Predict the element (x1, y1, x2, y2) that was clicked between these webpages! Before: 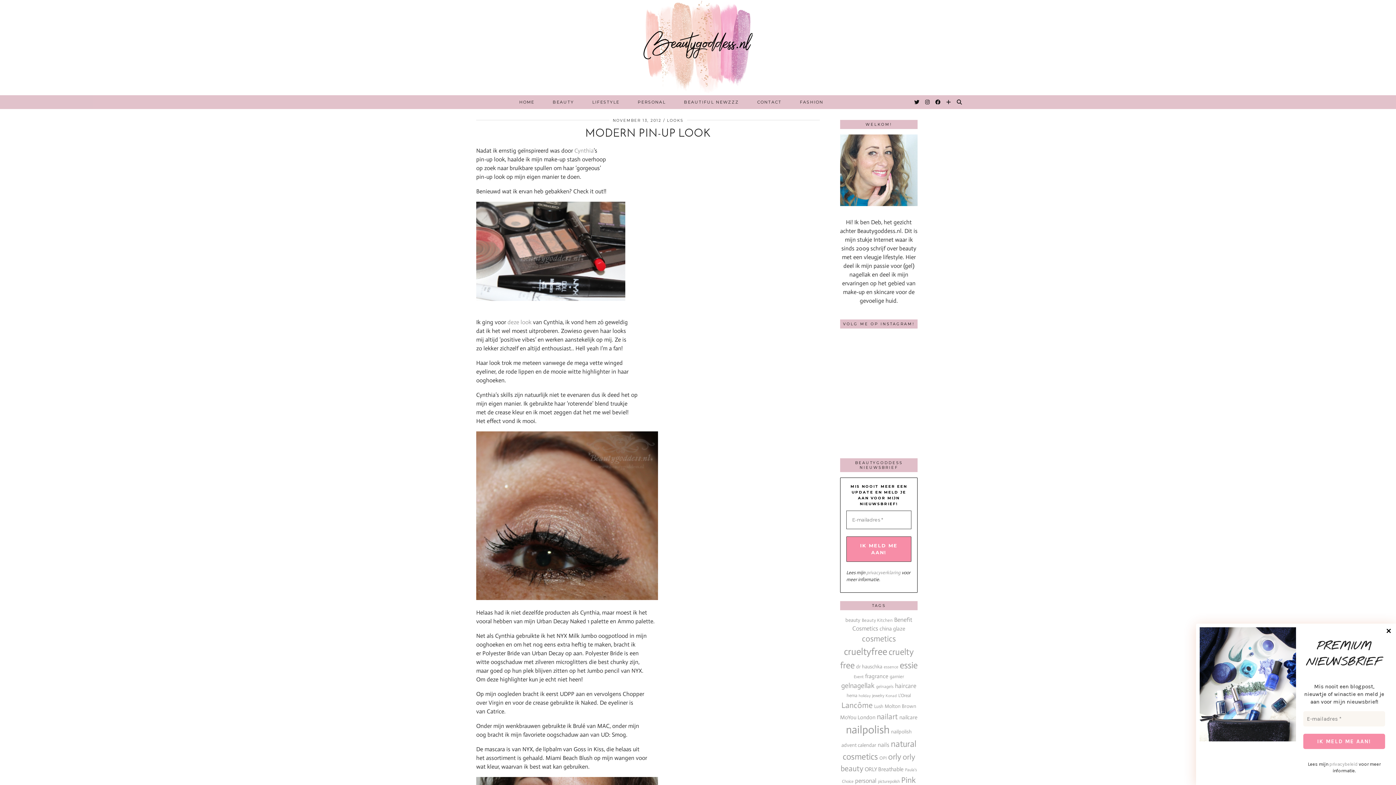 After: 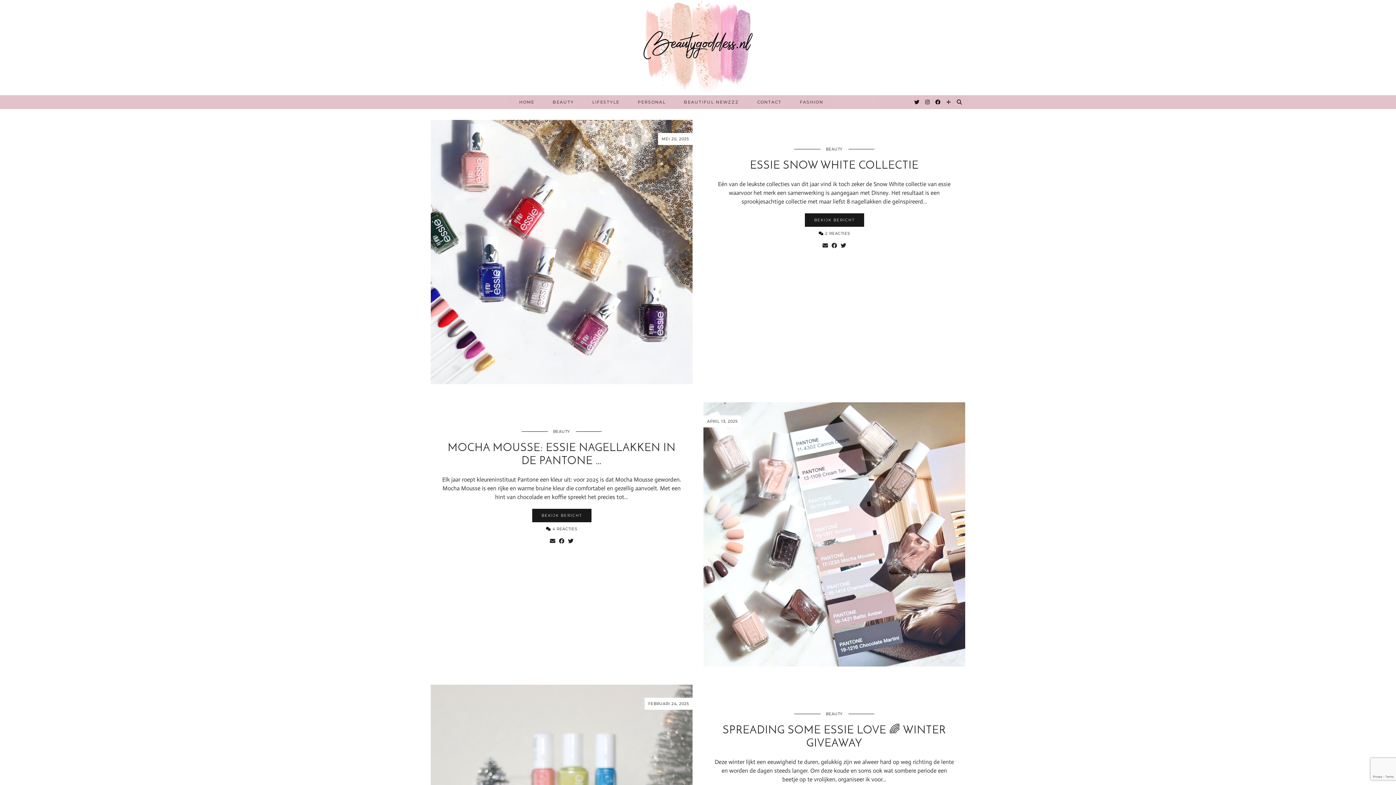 Action: bbox: (900, 660, 917, 670) label: essie (94 items)